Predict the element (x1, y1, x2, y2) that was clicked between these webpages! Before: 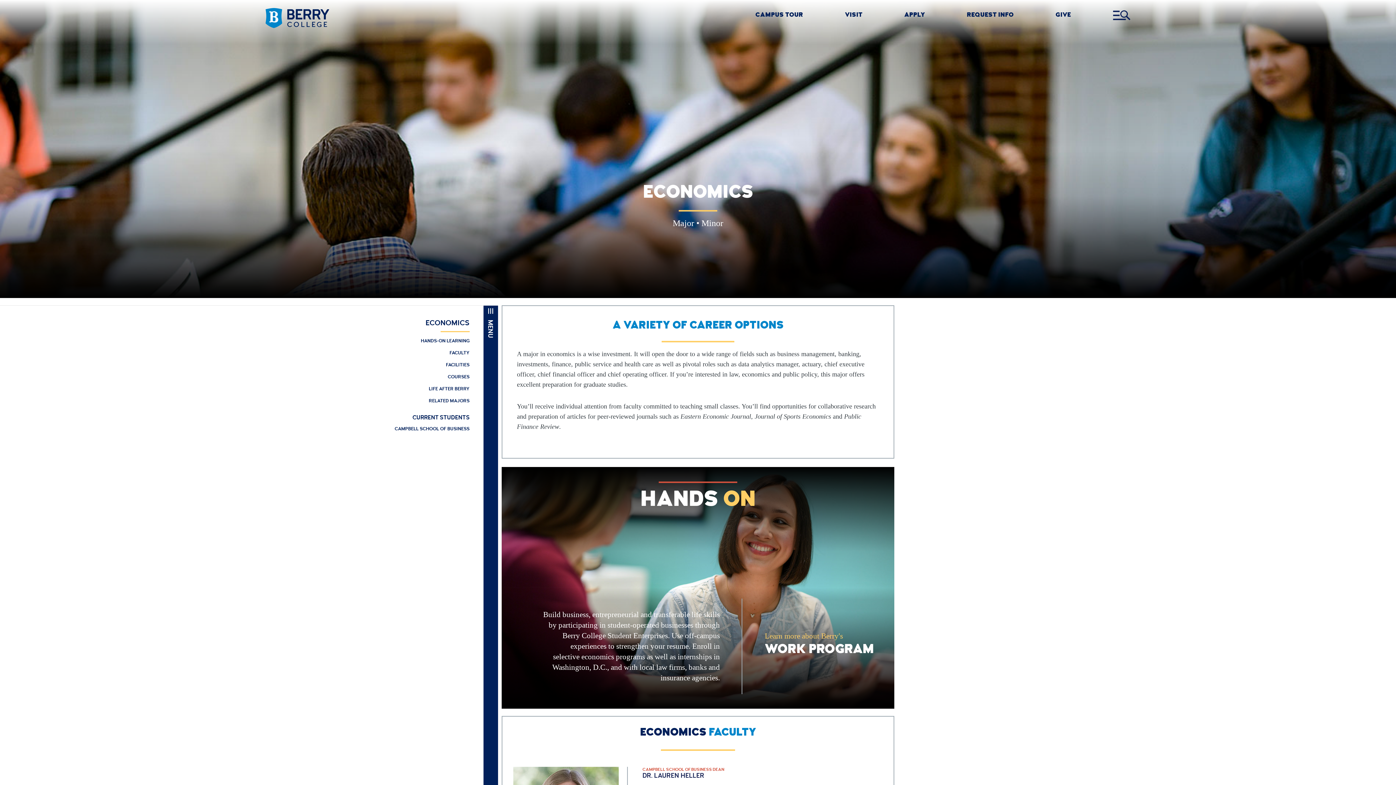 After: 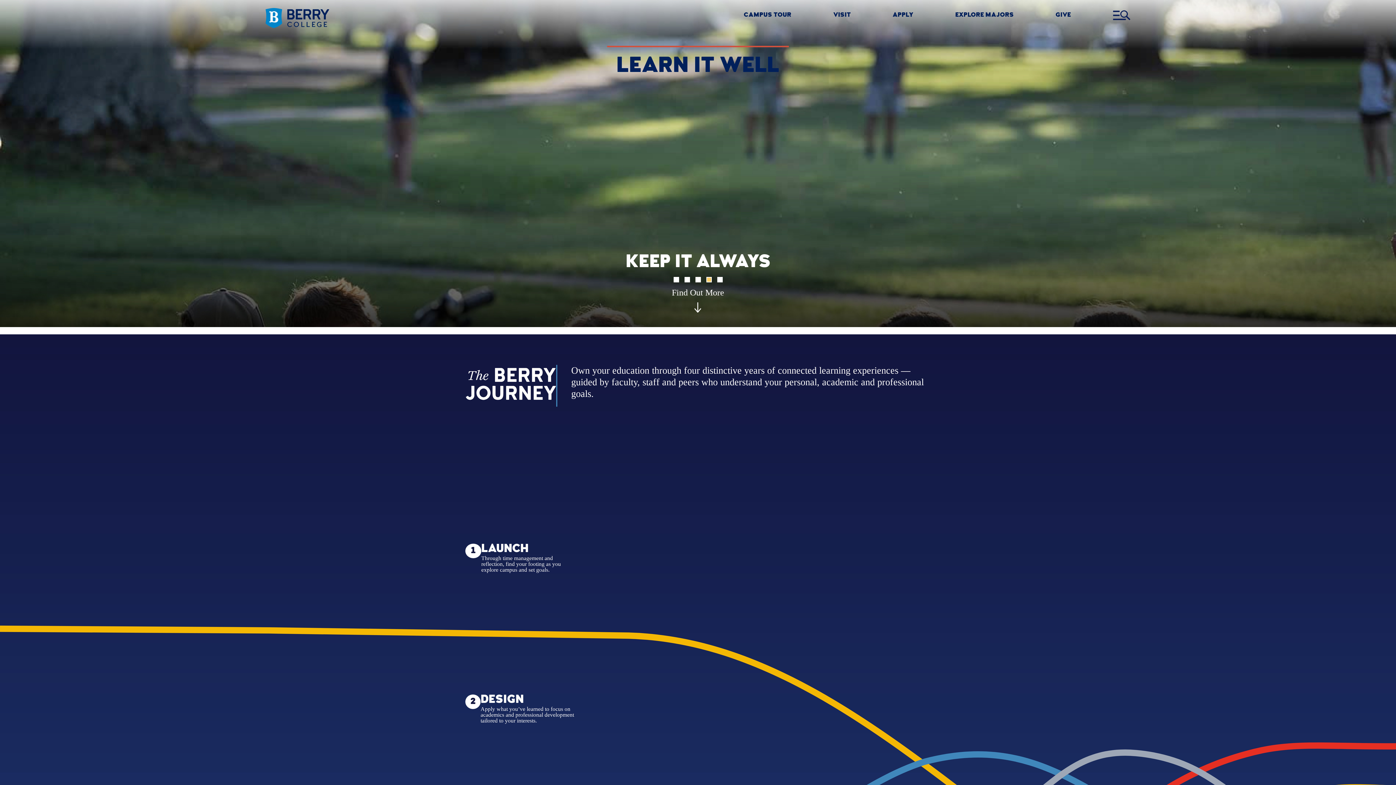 Action: bbox: (265, 7, 452, 30)